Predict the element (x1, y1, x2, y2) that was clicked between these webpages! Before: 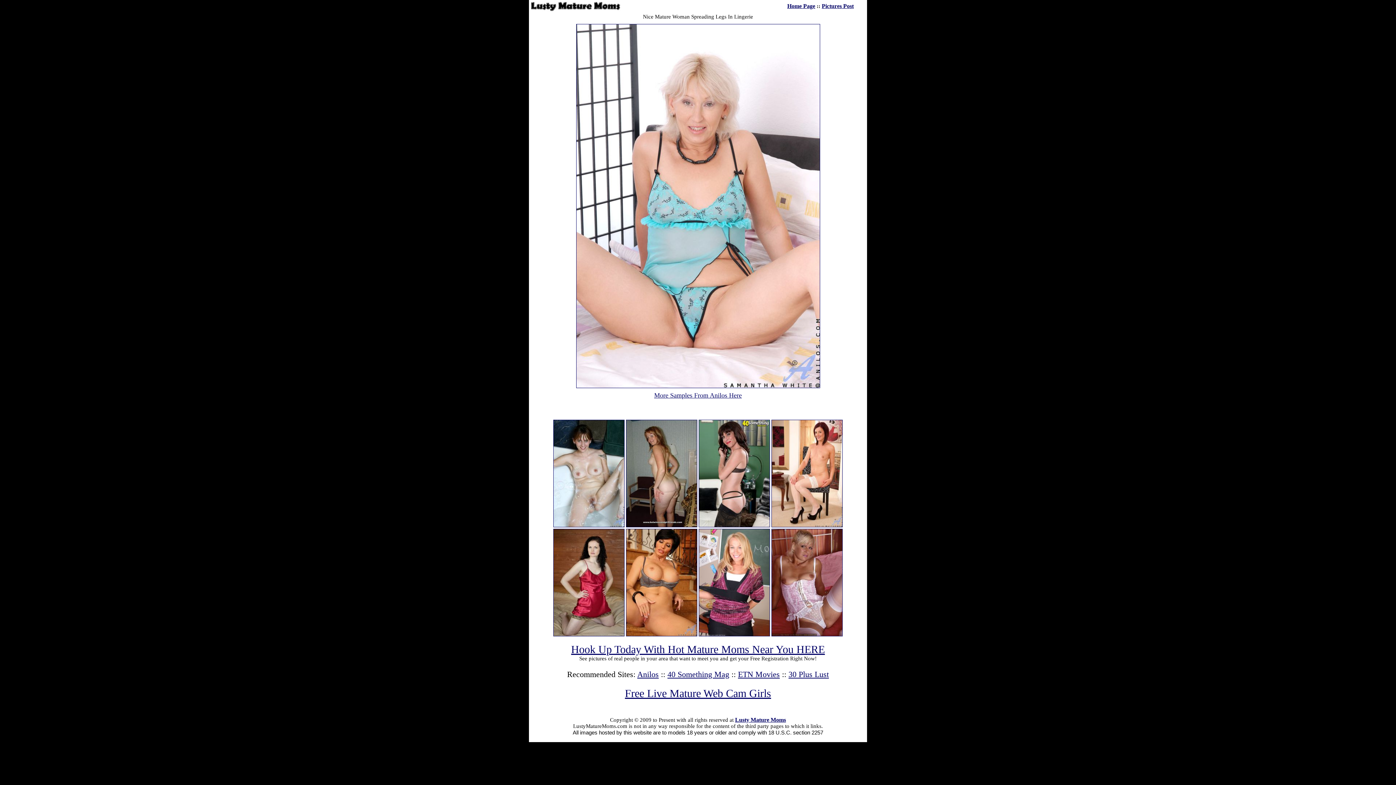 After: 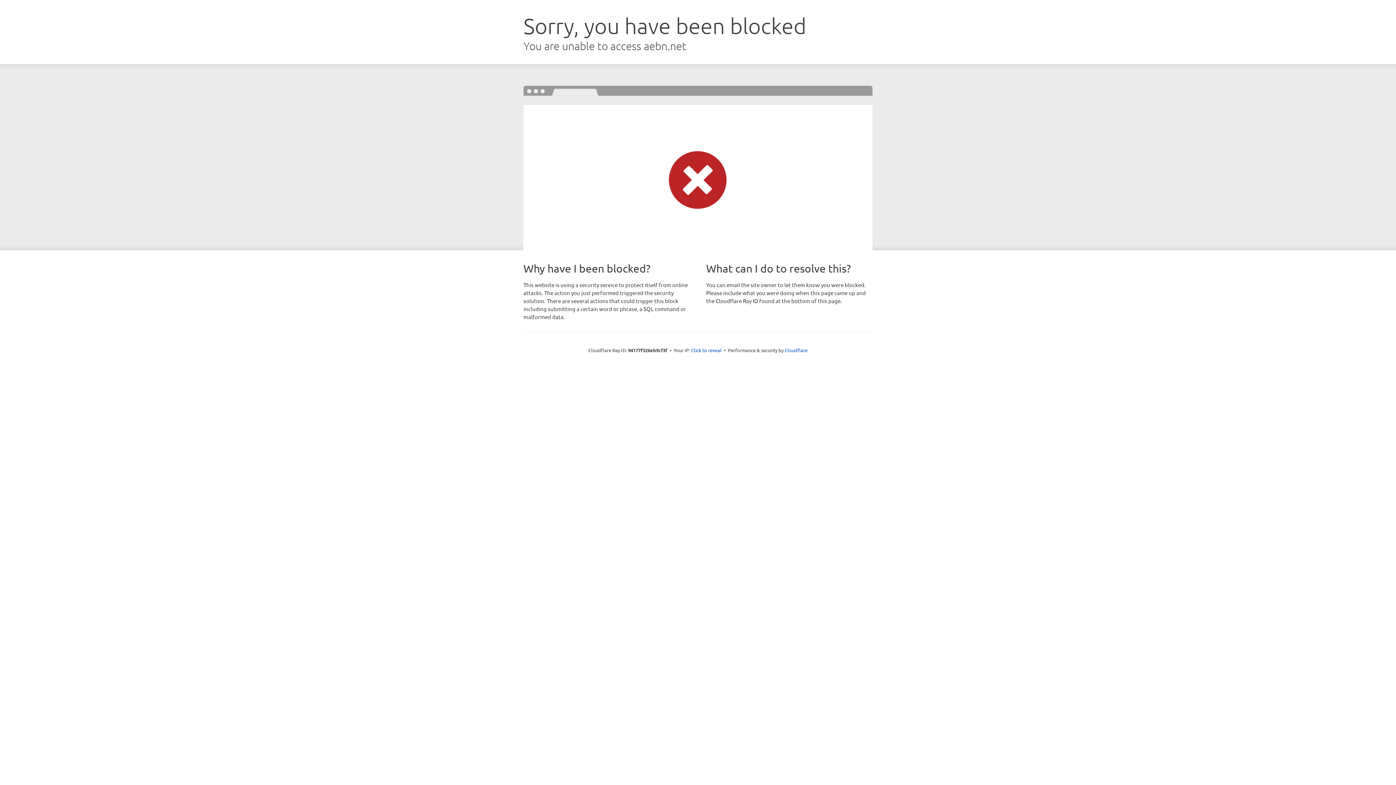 Action: bbox: (738, 670, 780, 679) label: ETN Movies